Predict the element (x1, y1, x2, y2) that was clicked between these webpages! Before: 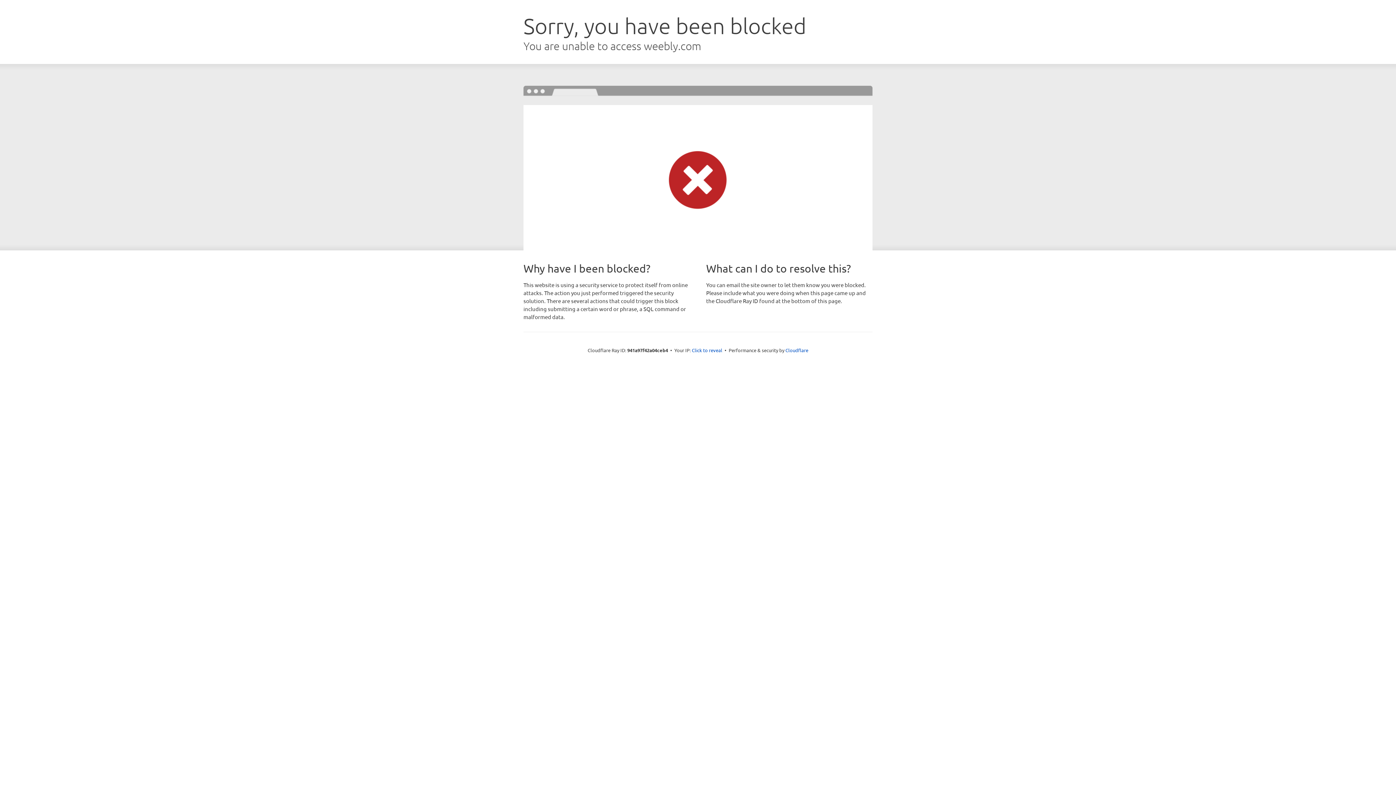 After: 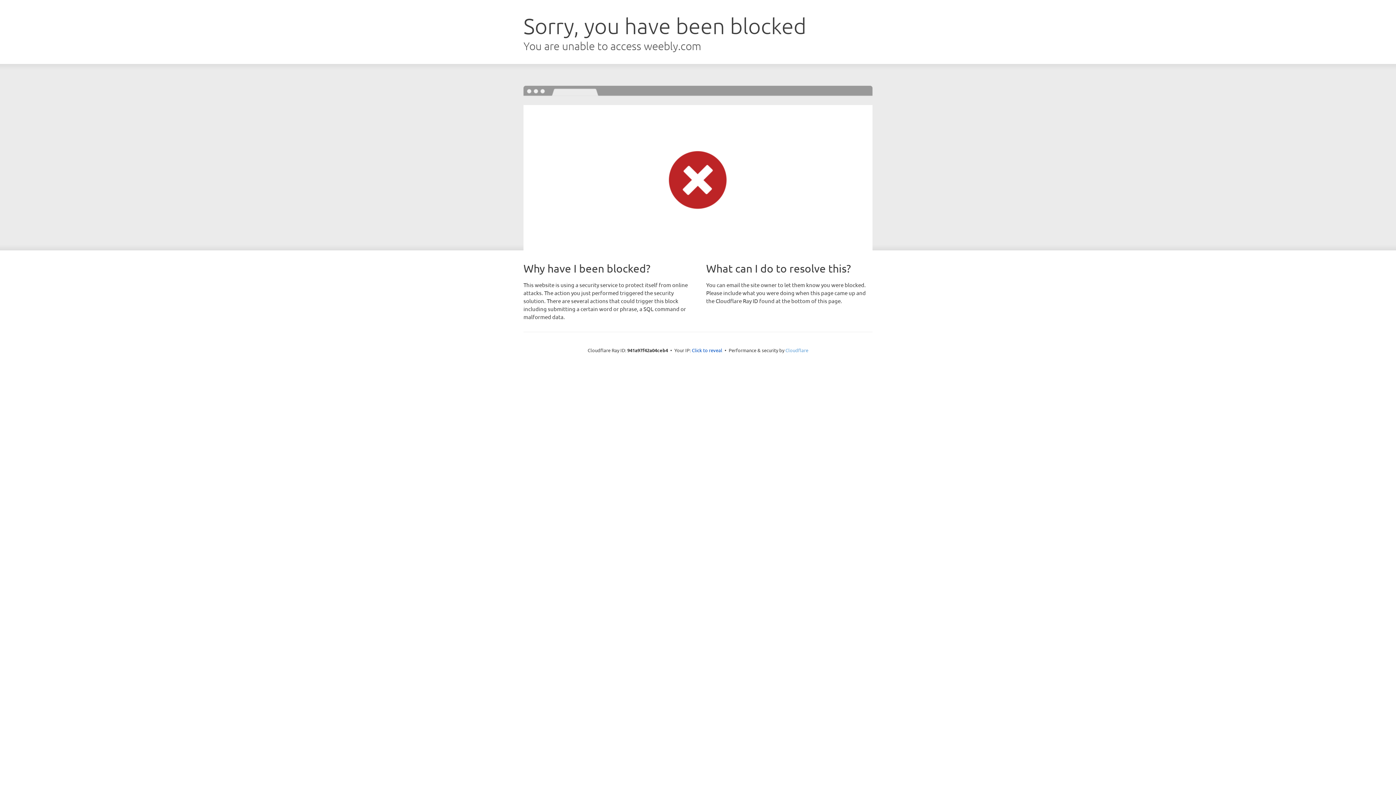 Action: bbox: (785, 347, 808, 353) label: Cloudflare